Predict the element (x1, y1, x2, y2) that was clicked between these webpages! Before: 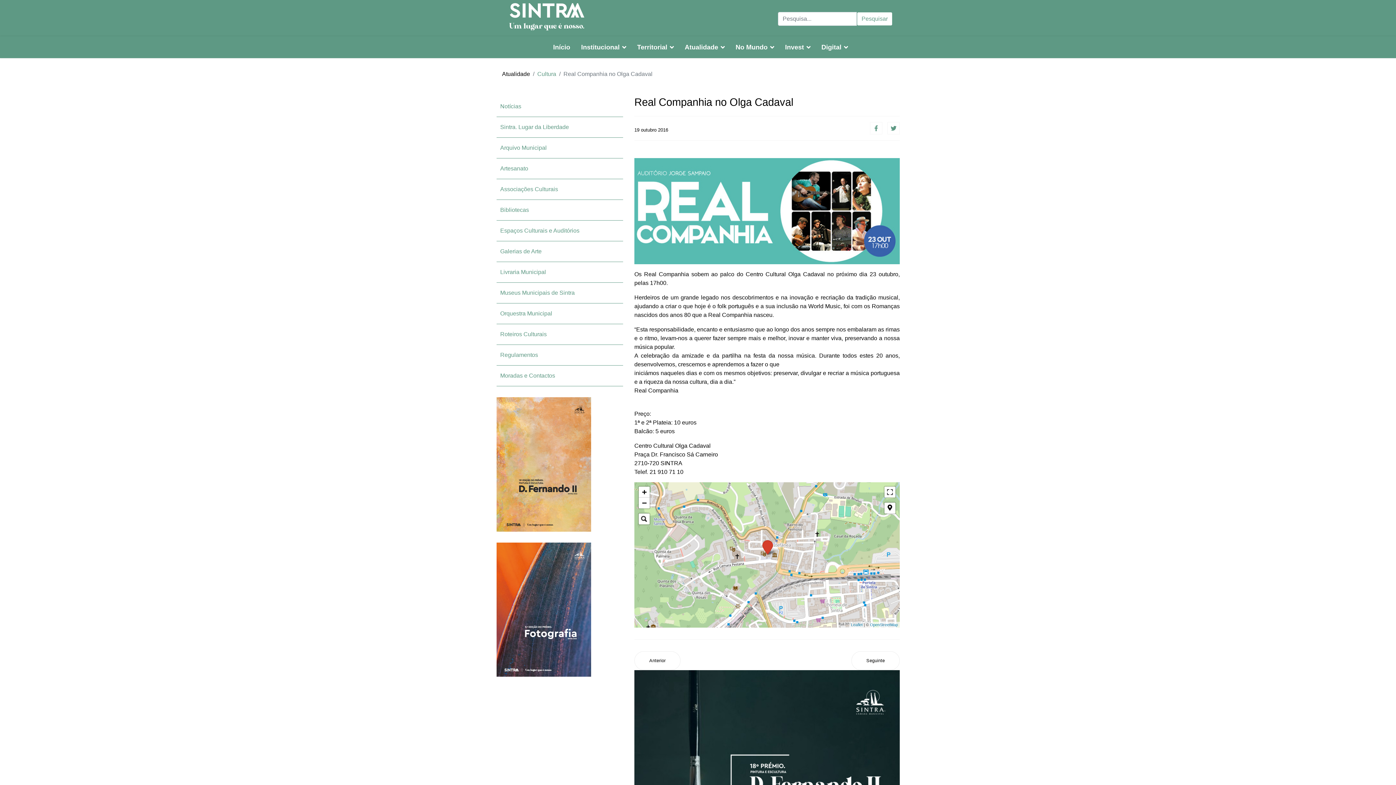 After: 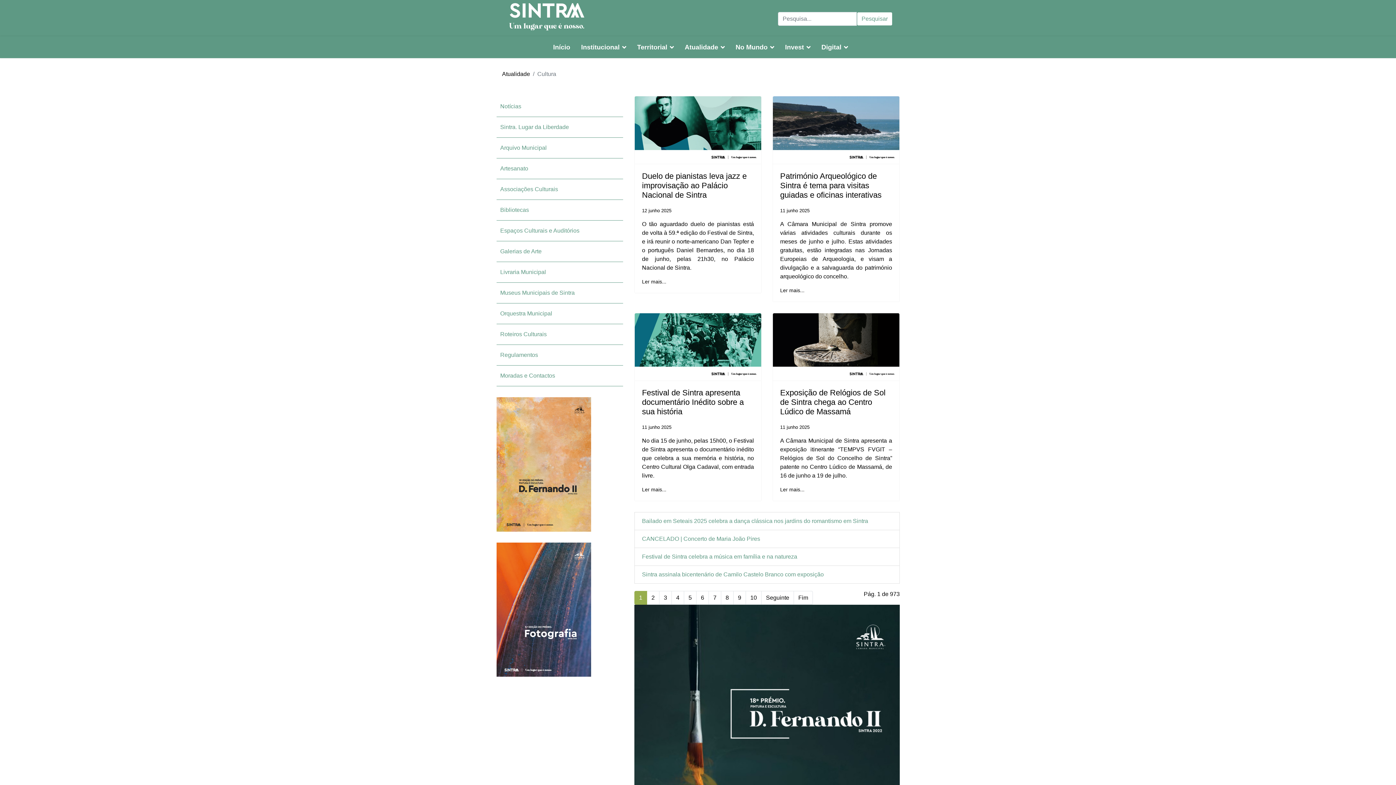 Action: label: Notícias bbox: (496, 96, 623, 116)